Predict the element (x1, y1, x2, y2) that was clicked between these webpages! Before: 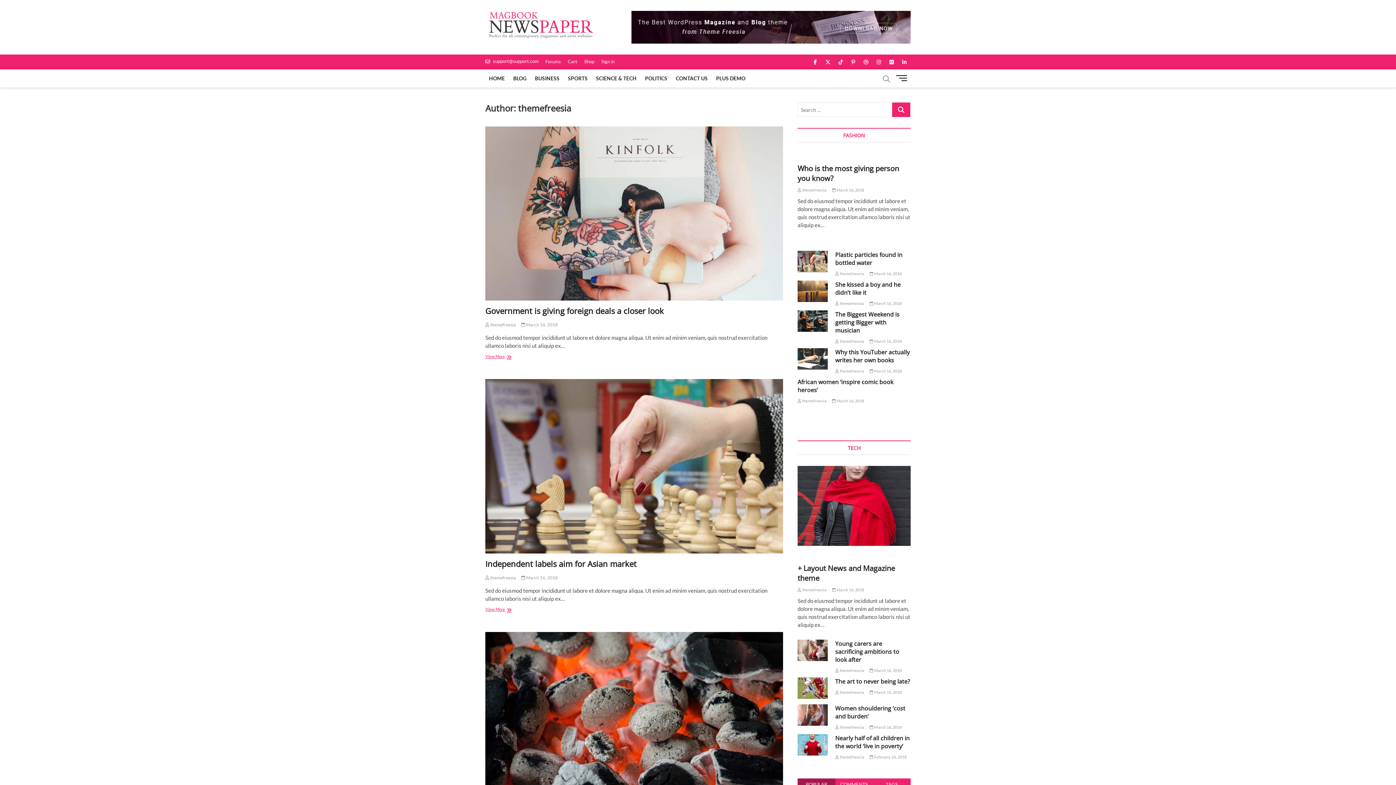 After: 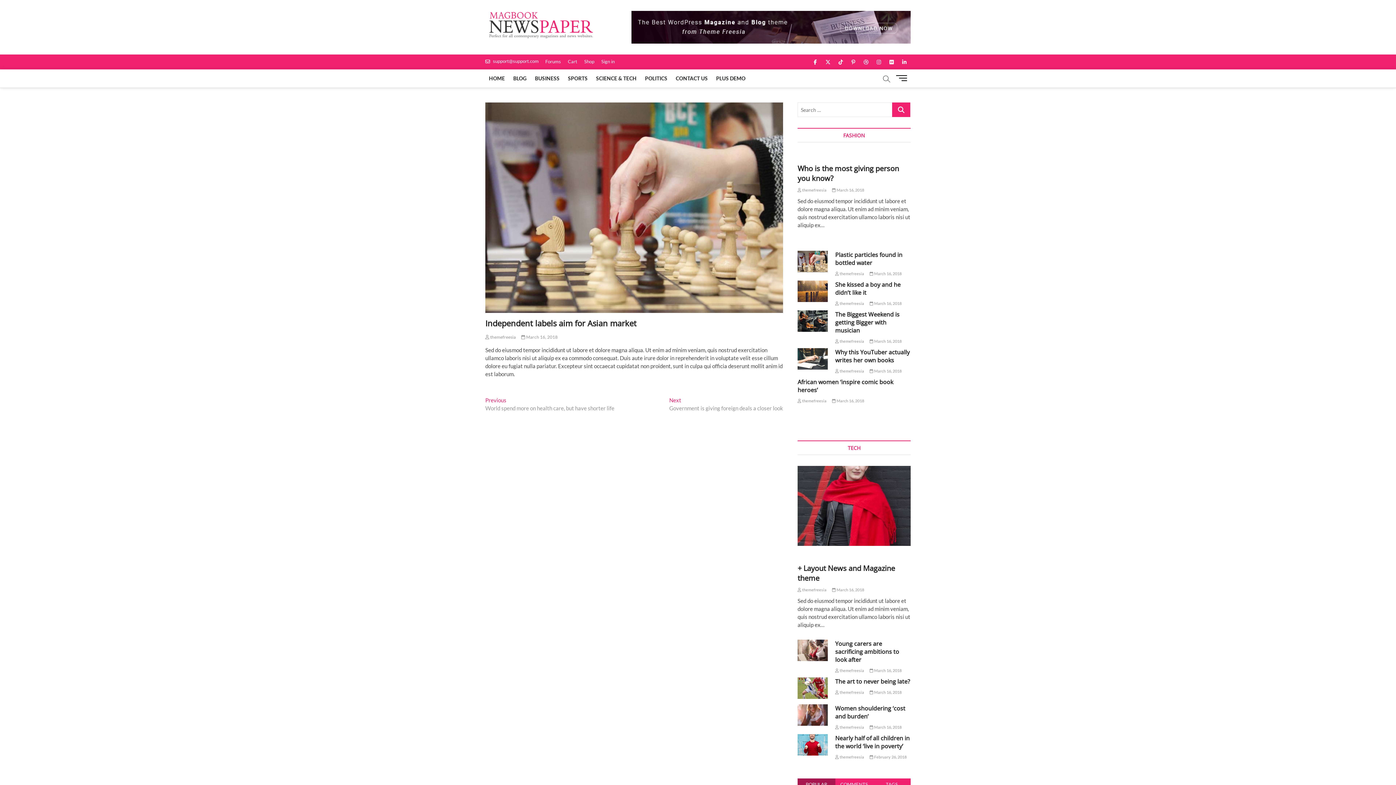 Action: bbox: (485, 606, 783, 614) label: View More
Independent labels aim for Asian market